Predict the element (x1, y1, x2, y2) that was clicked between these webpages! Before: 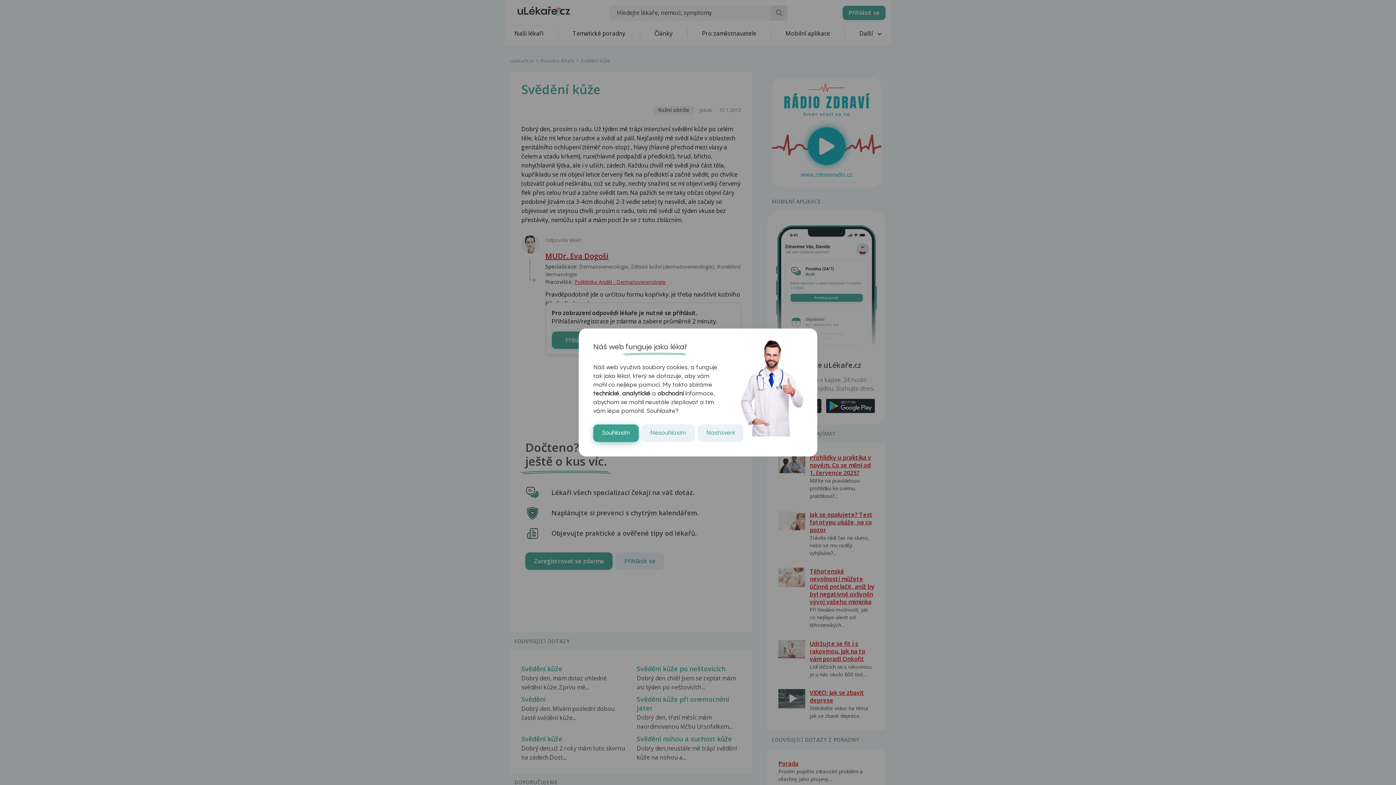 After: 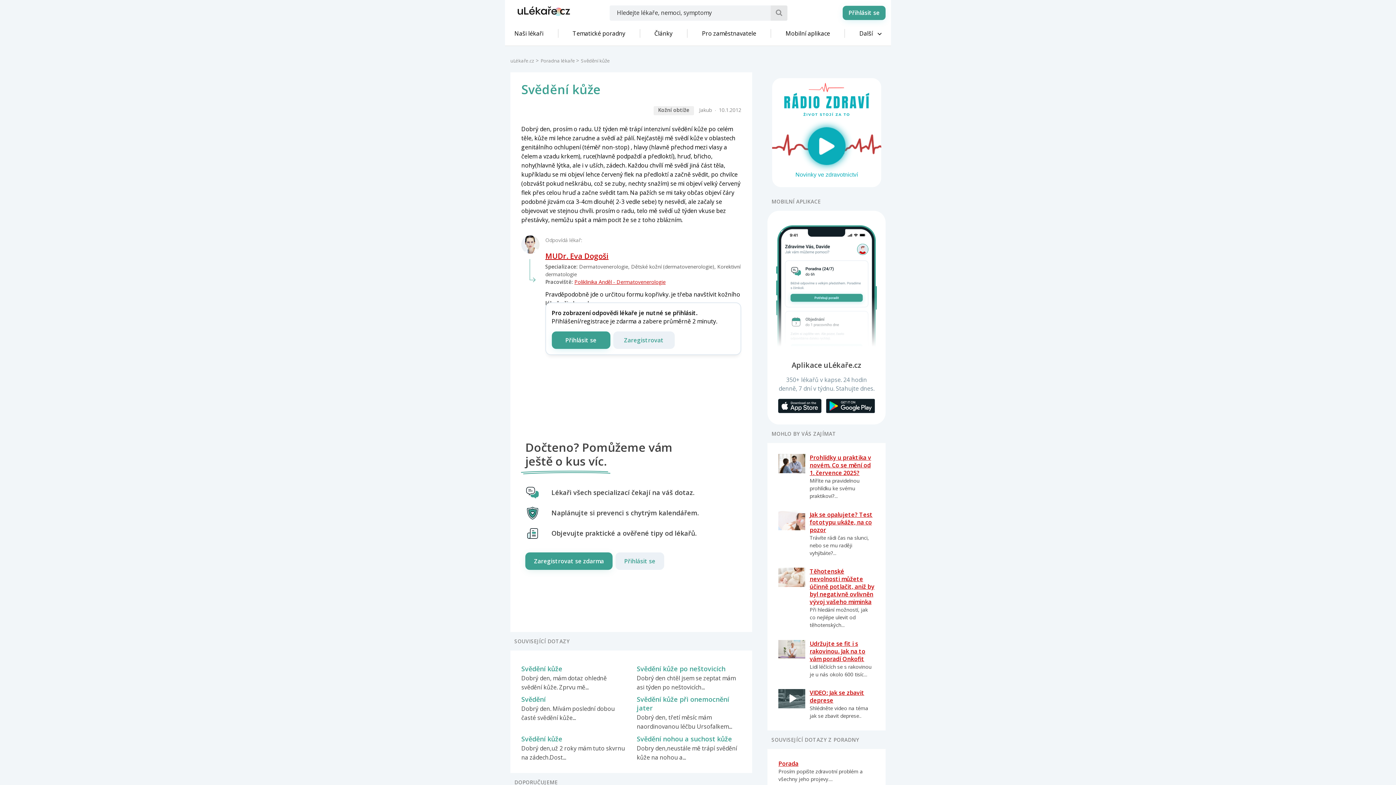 Action: label: Nesouhlasím bbox: (641, 424, 694, 442)